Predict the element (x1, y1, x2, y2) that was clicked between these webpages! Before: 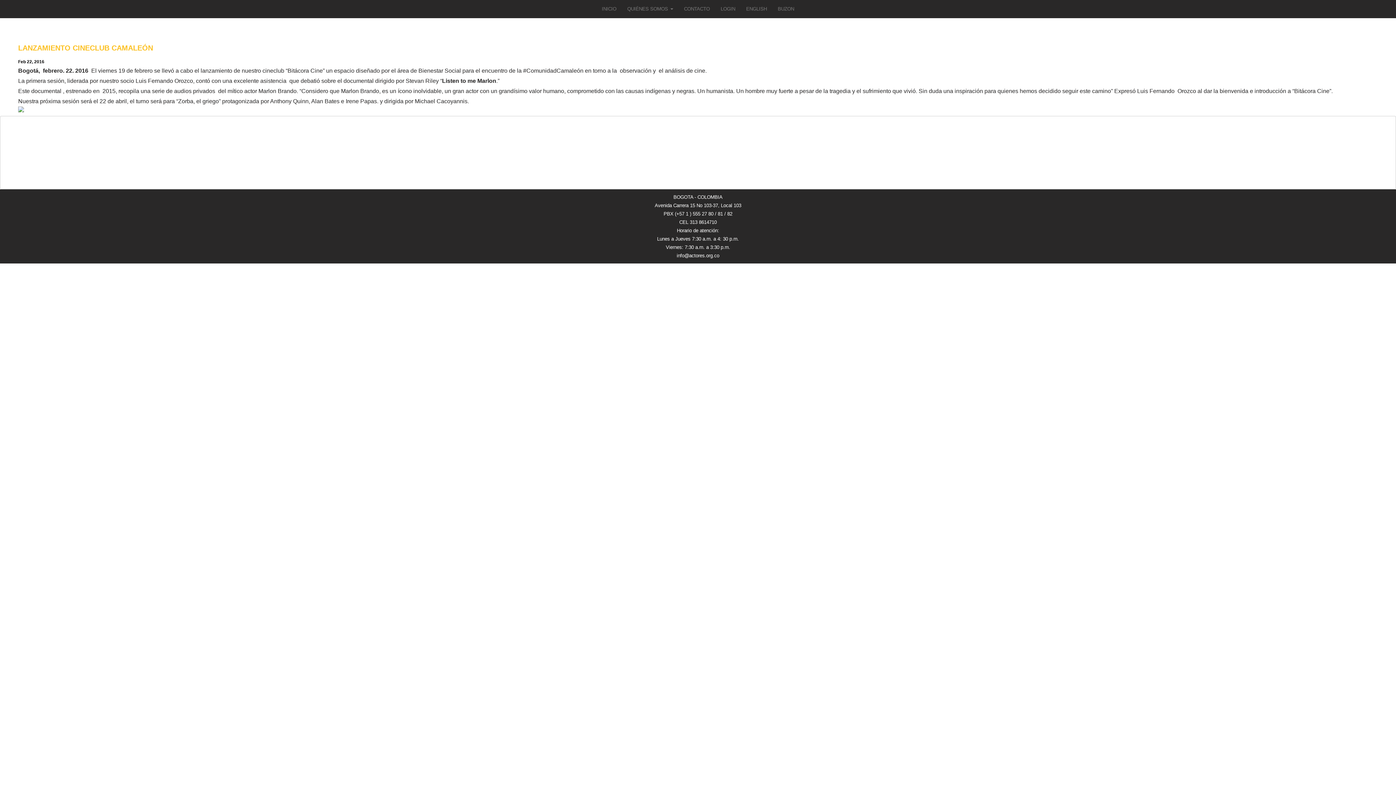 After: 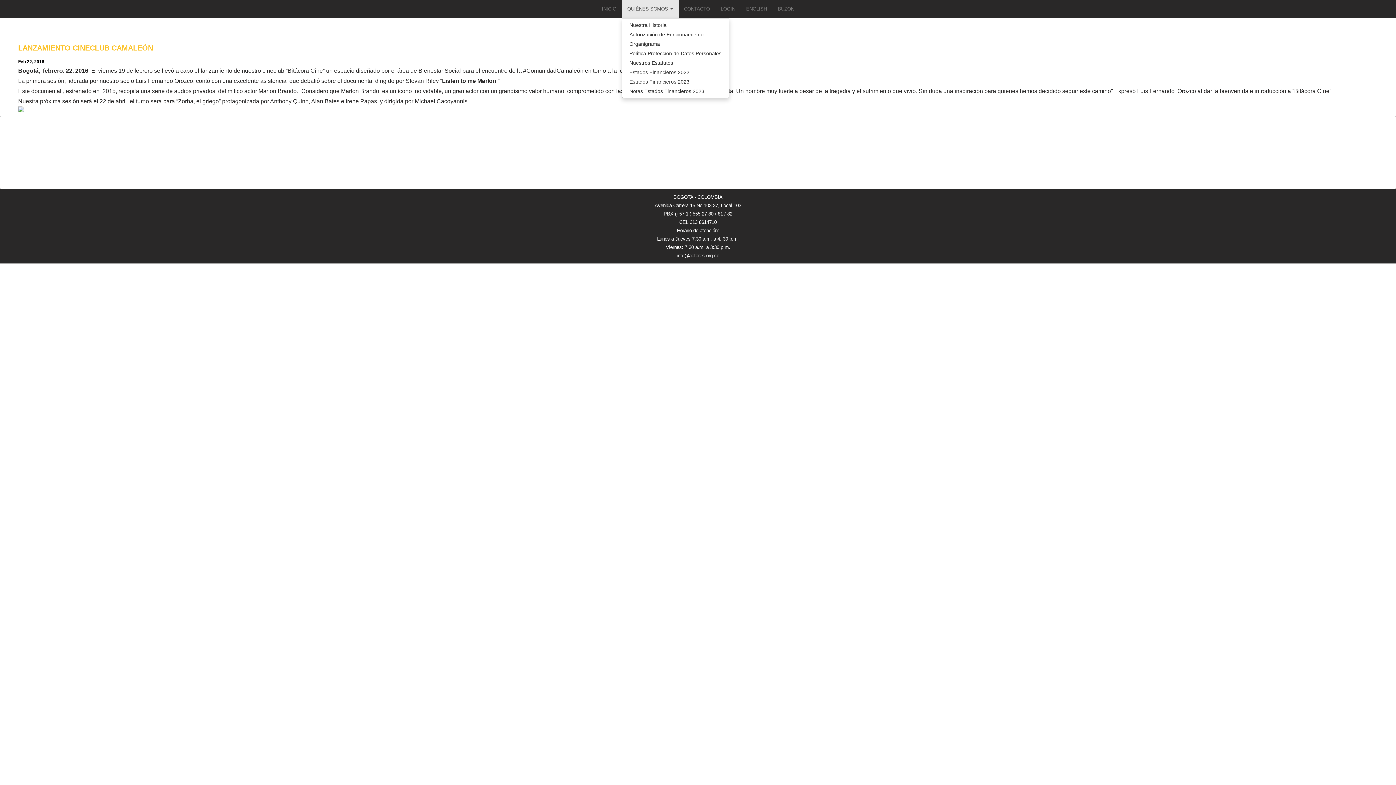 Action: label: QUIÉNES SOMOS  bbox: (622, 0, 678, 18)